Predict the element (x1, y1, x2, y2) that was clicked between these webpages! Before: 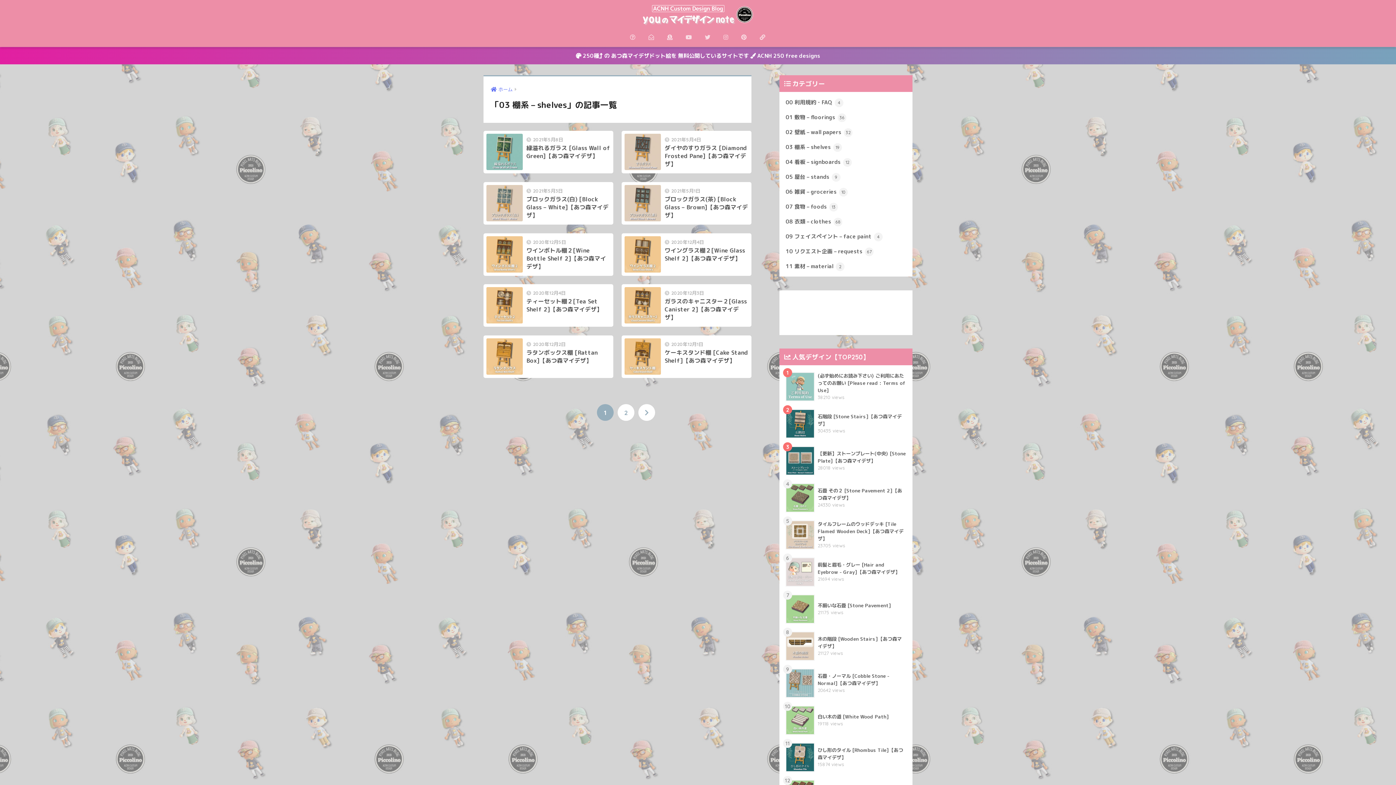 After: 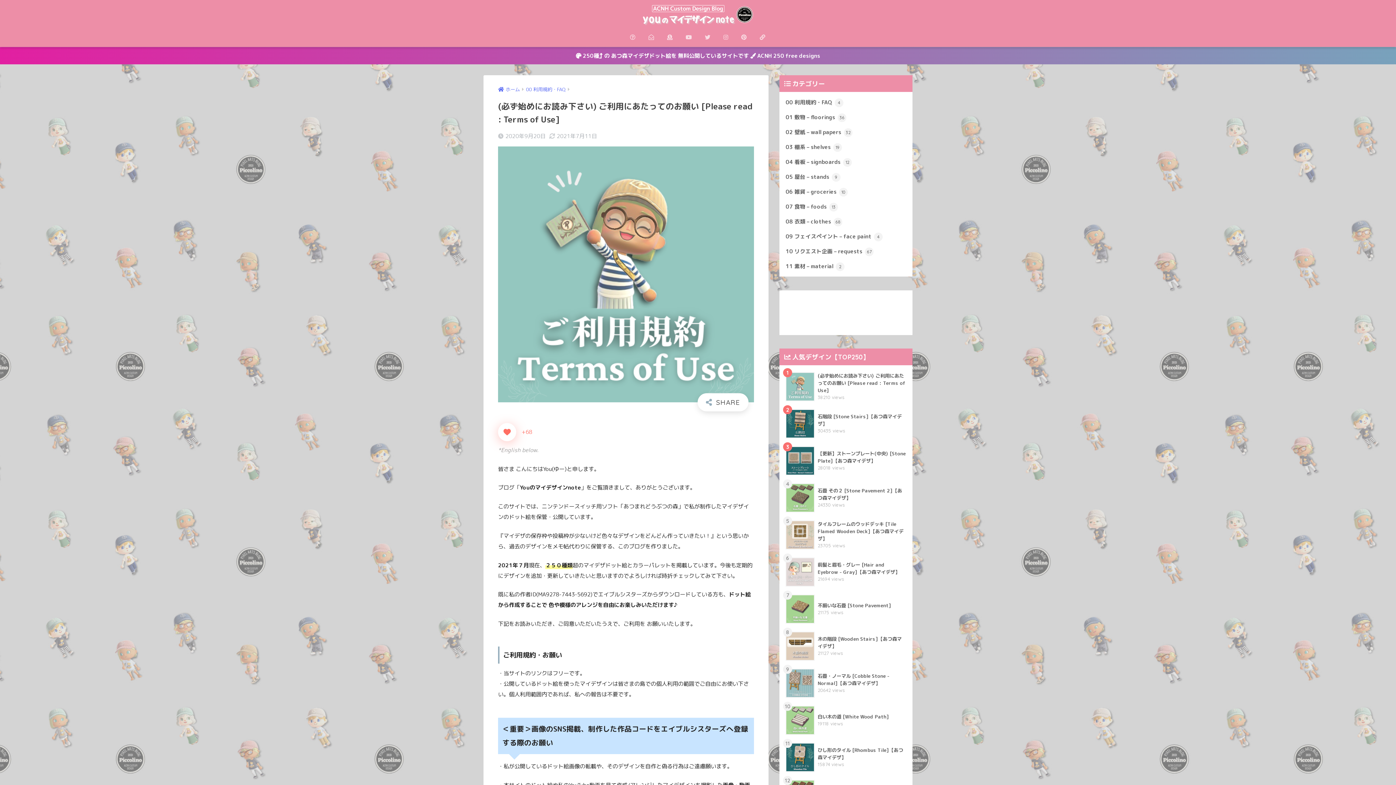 Action: bbox: (624, 29, 641, 46)